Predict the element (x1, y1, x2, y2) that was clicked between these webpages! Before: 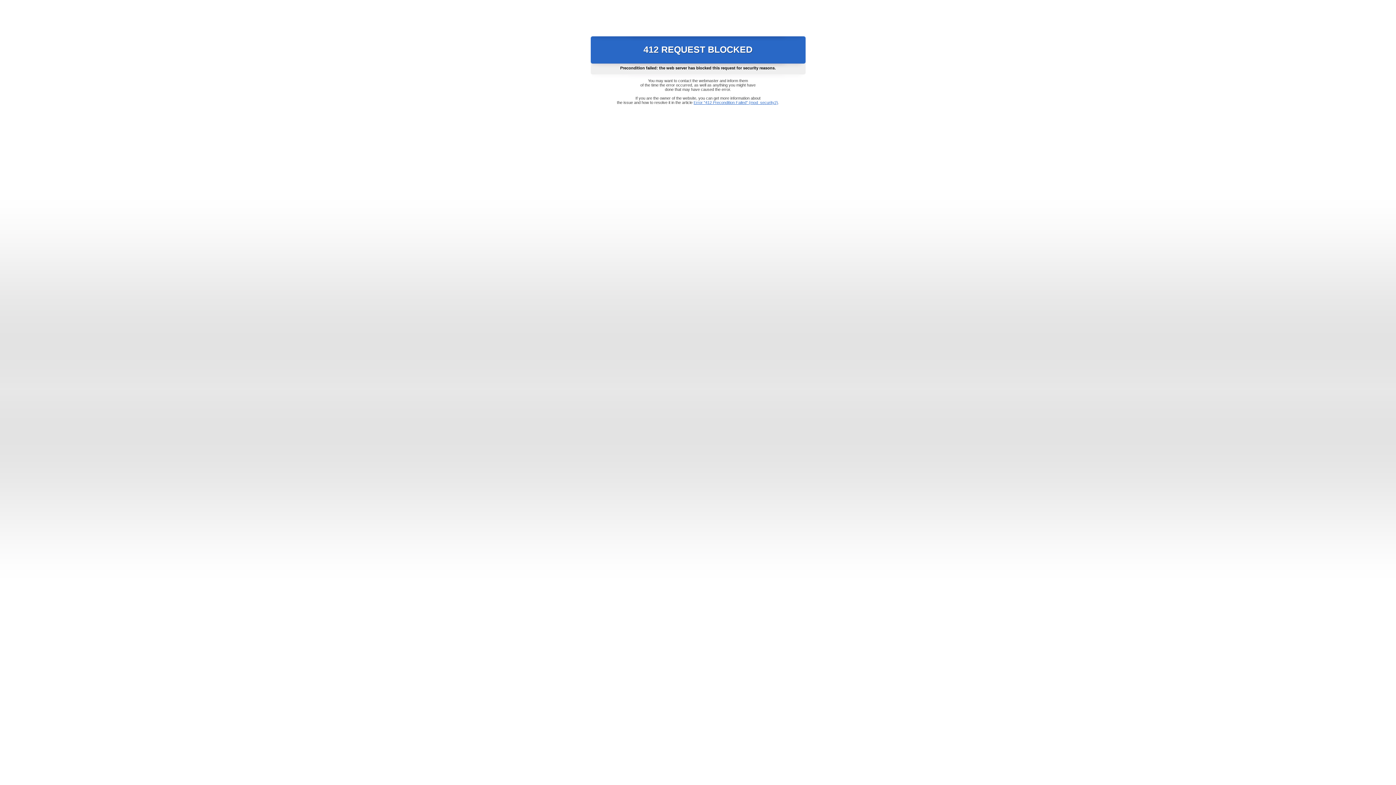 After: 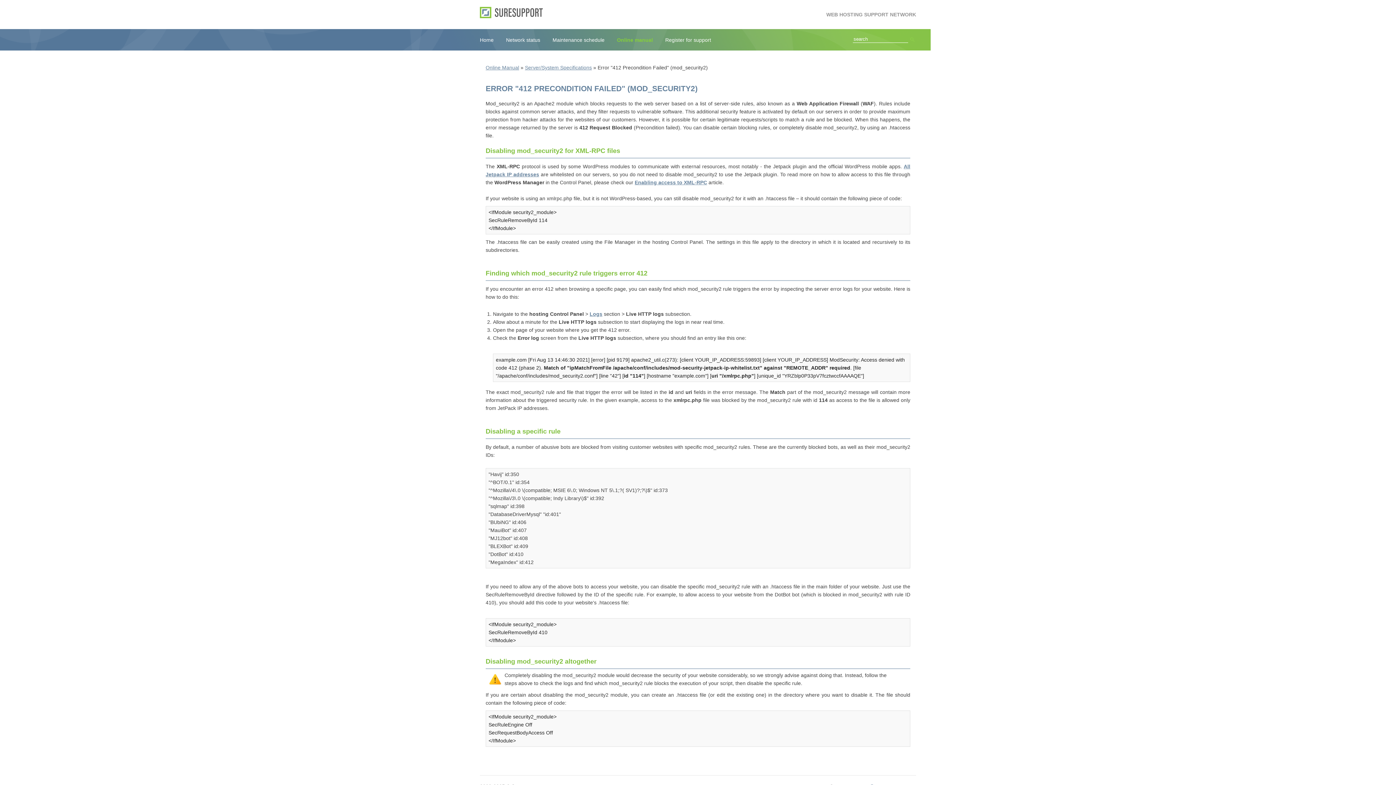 Action: bbox: (693, 100, 778, 104) label: Error "412 Precondition Failed" (mod_security2)